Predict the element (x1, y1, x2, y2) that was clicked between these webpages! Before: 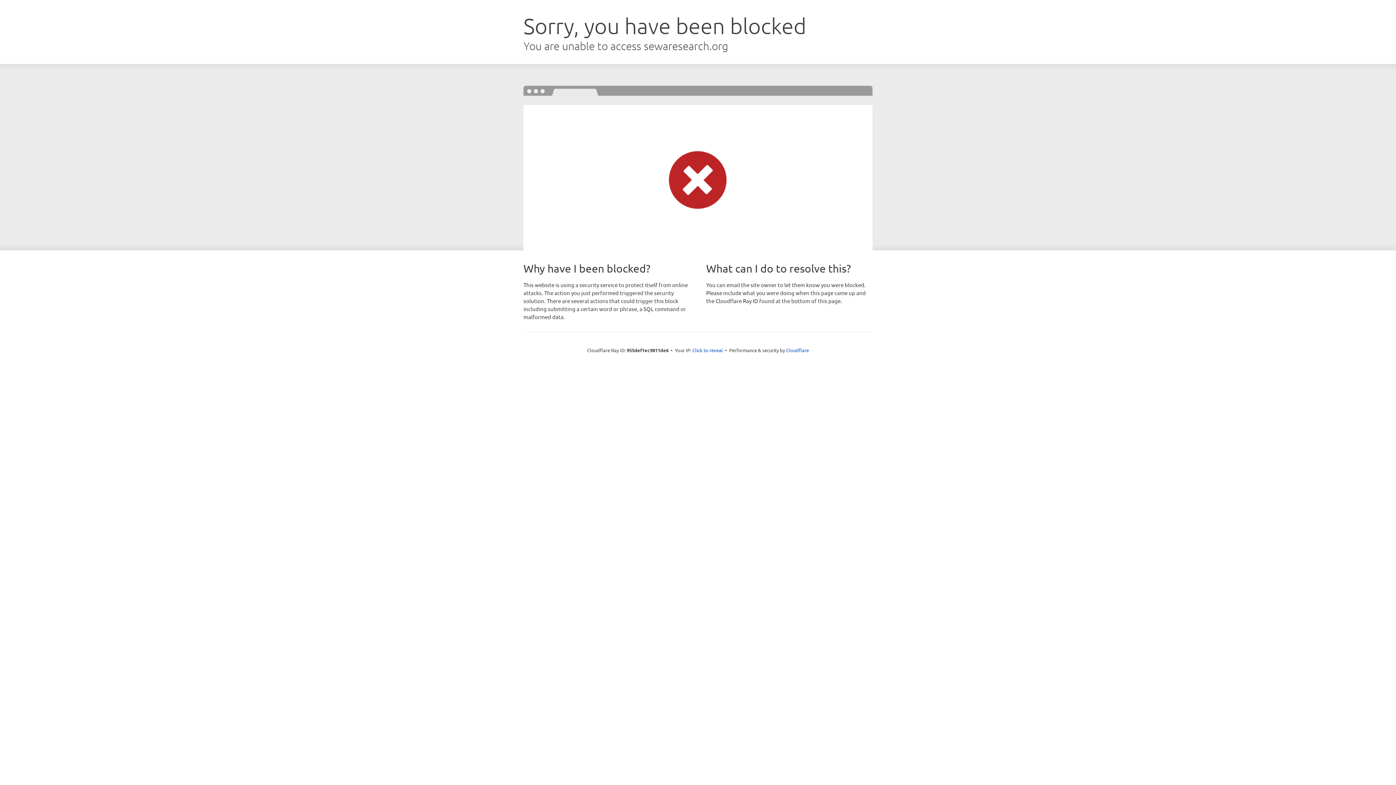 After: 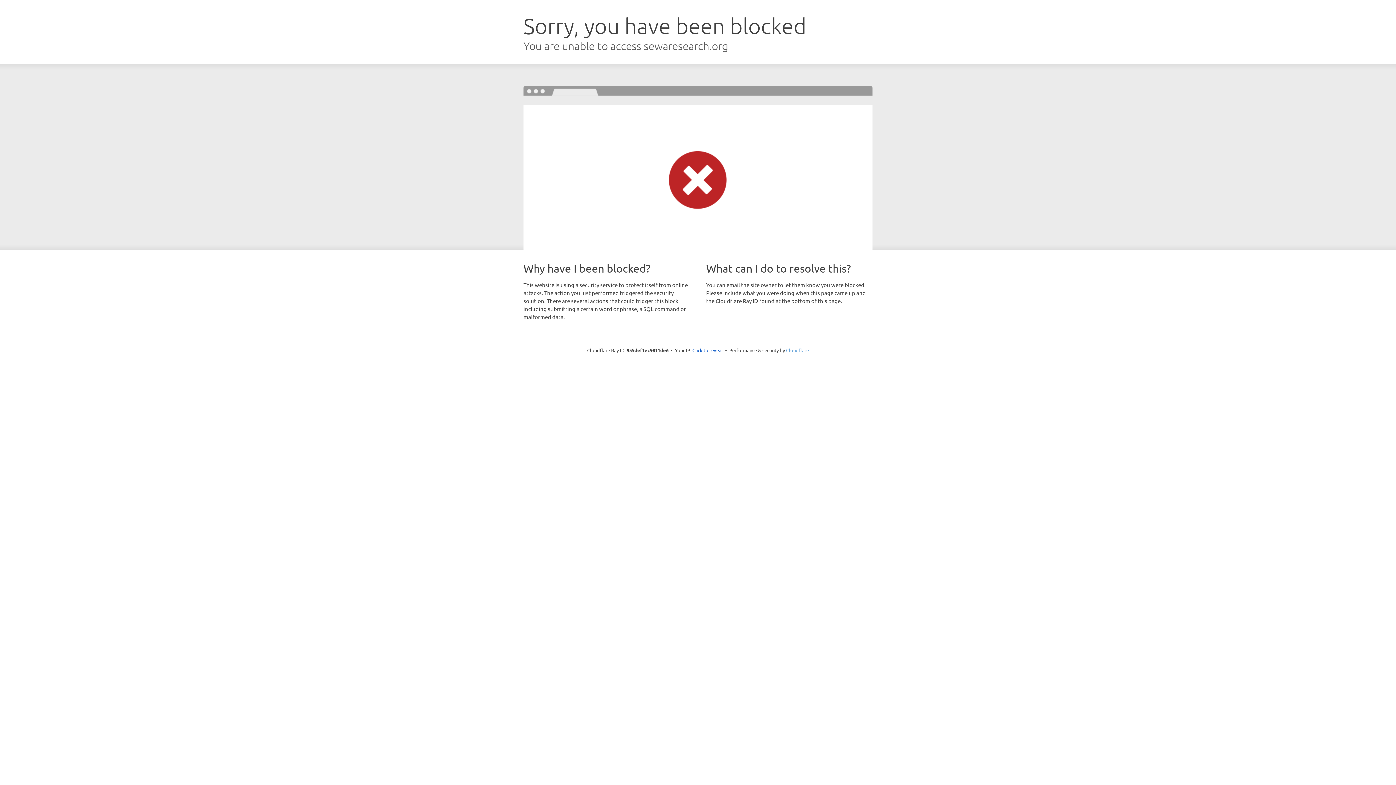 Action: bbox: (786, 347, 809, 353) label: Cloudflare